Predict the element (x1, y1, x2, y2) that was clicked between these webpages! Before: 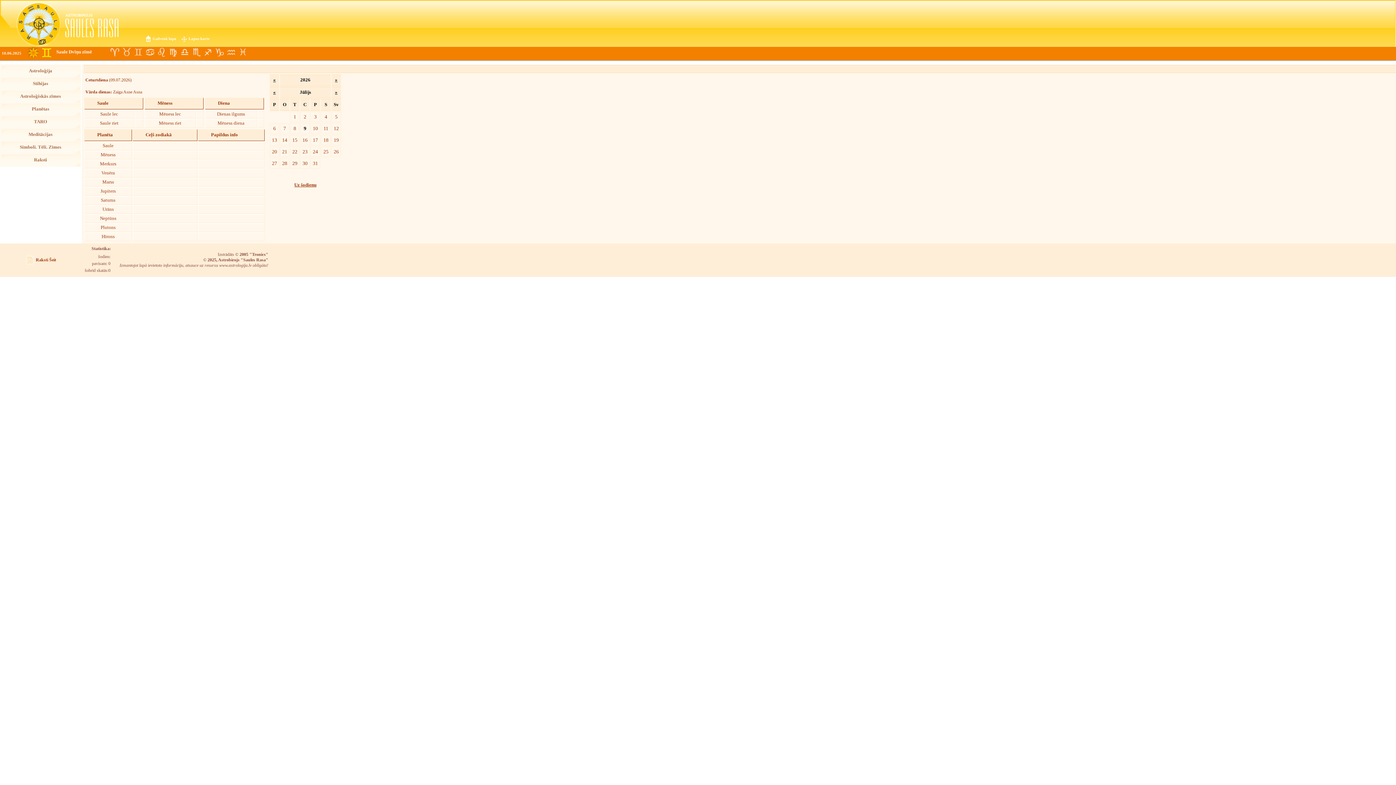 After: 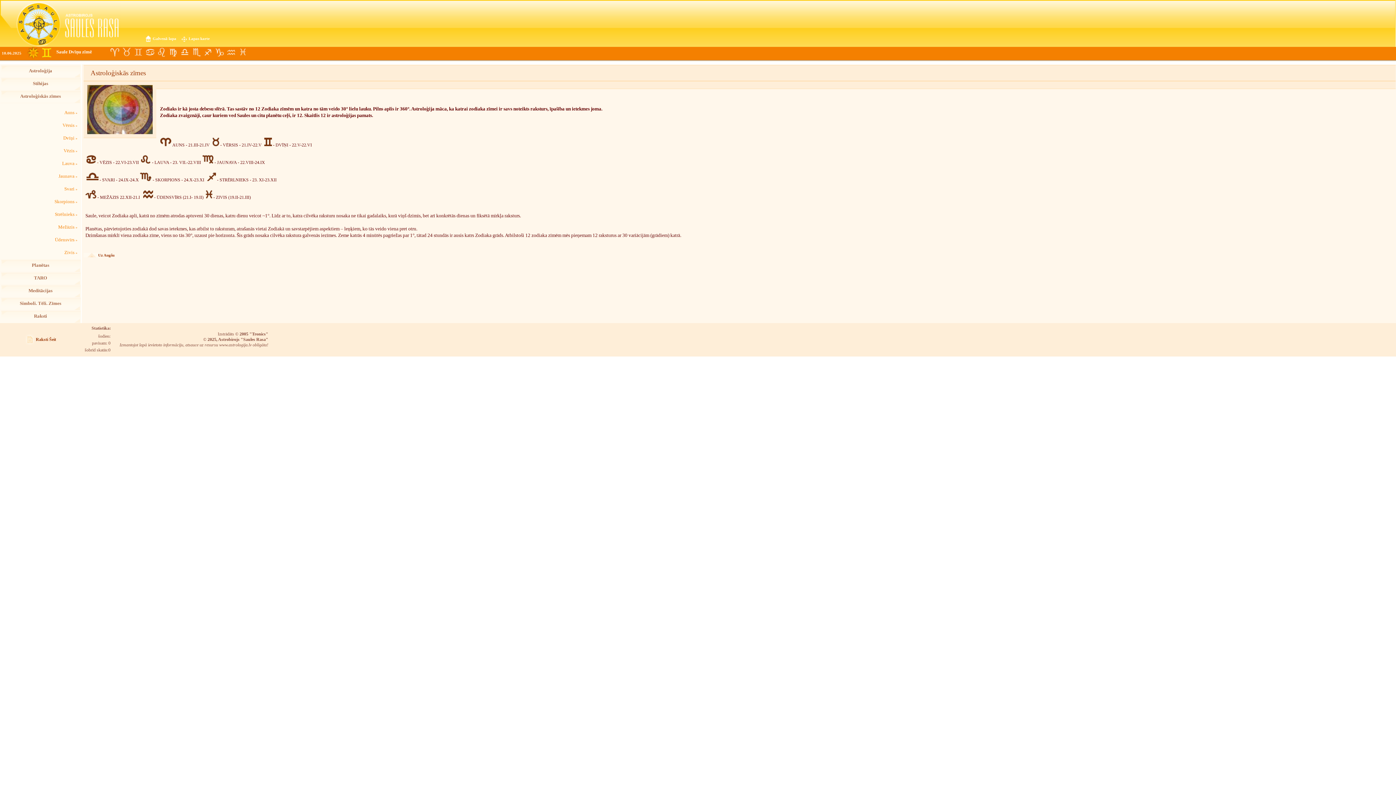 Action: bbox: (0, 90, 80, 102) label: Astroloģiskās zīmes